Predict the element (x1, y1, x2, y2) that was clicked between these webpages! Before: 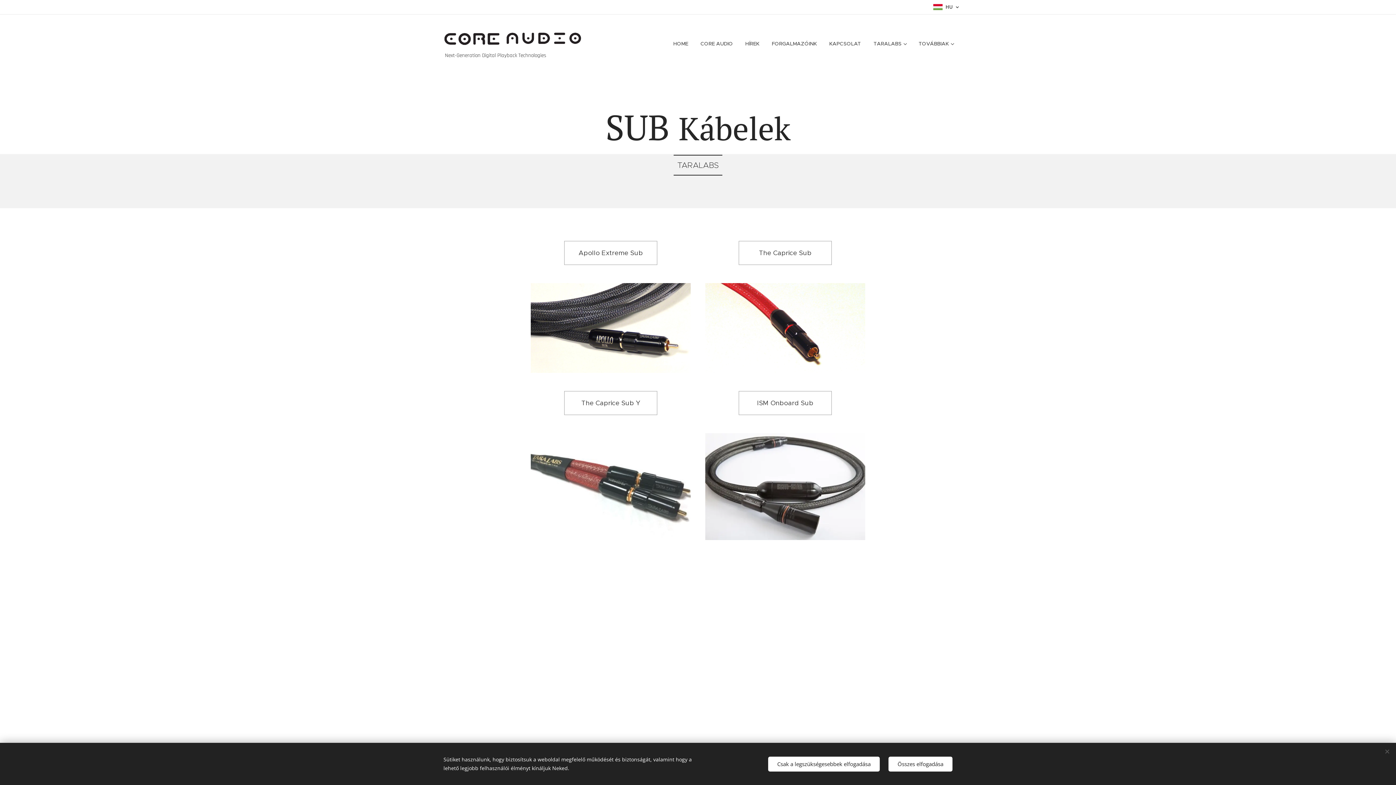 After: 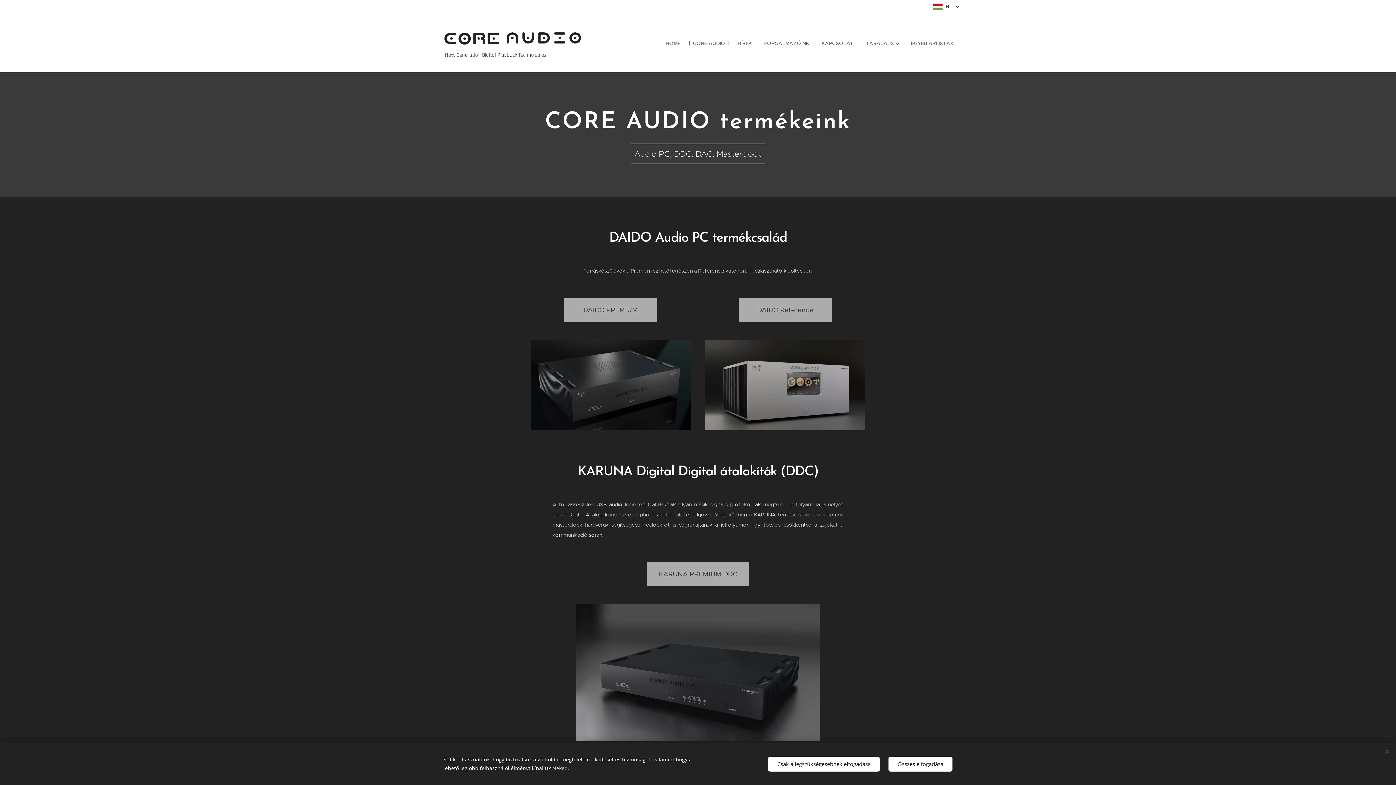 Action: bbox: (694, 34, 739, 52) label: CORE AUDIO